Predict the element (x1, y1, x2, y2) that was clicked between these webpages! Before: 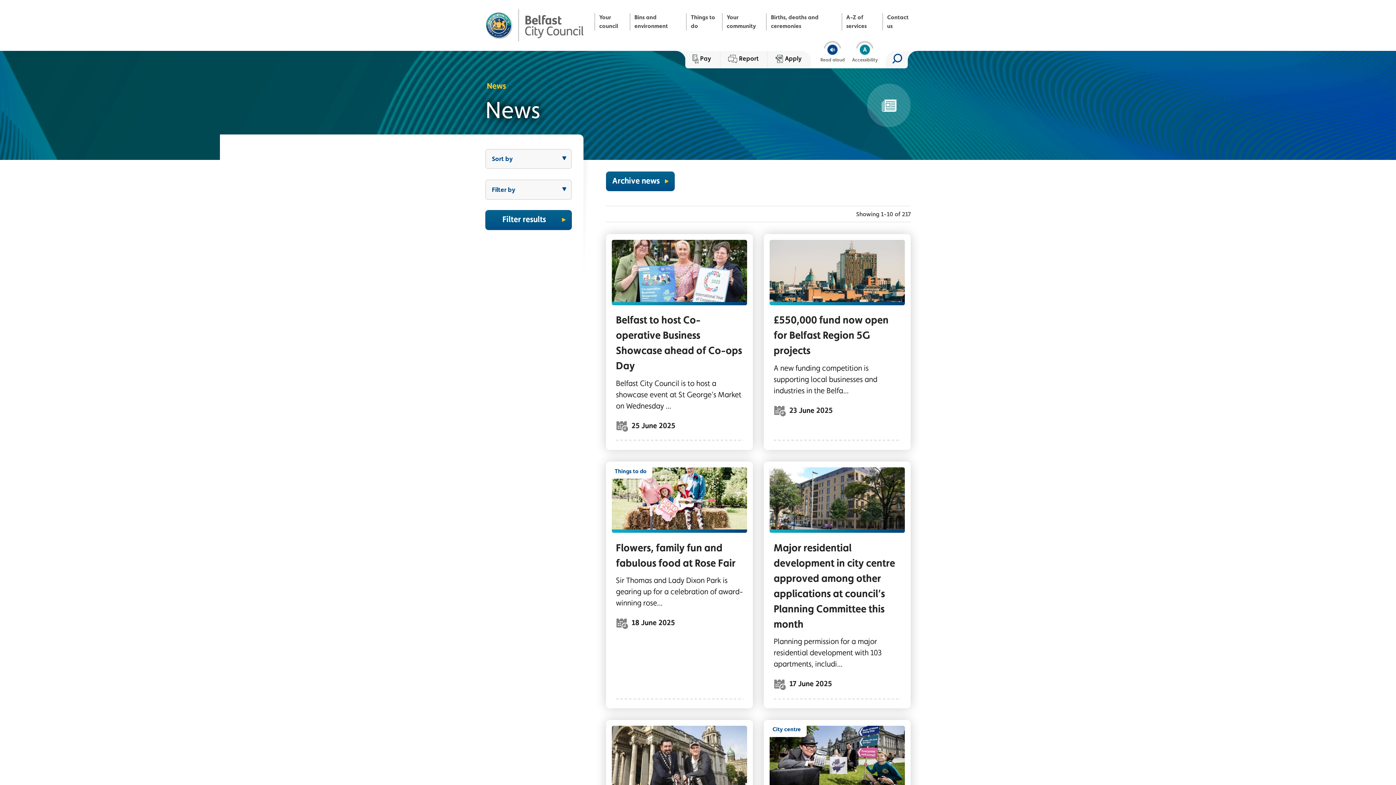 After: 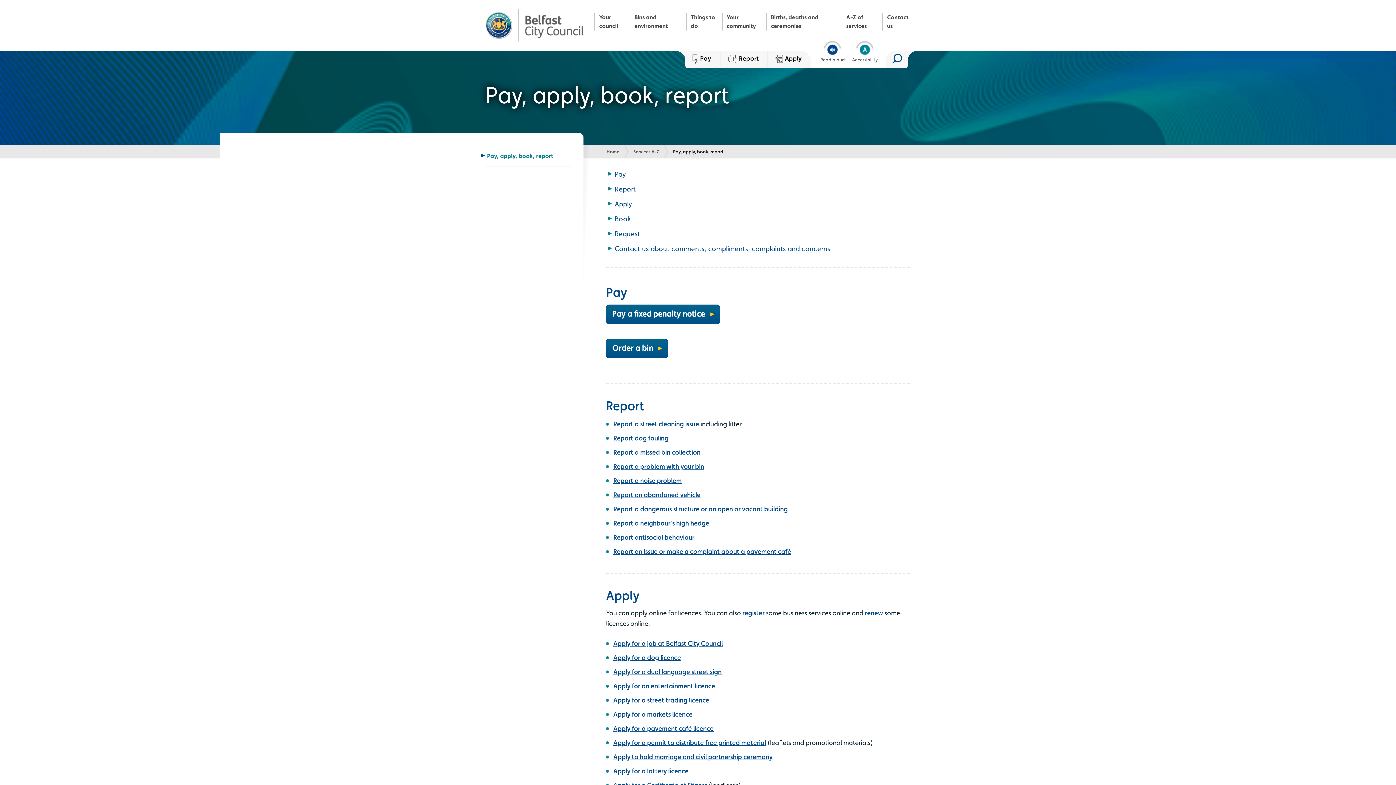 Action: label: Apply bbox: (768, 50, 813, 68)